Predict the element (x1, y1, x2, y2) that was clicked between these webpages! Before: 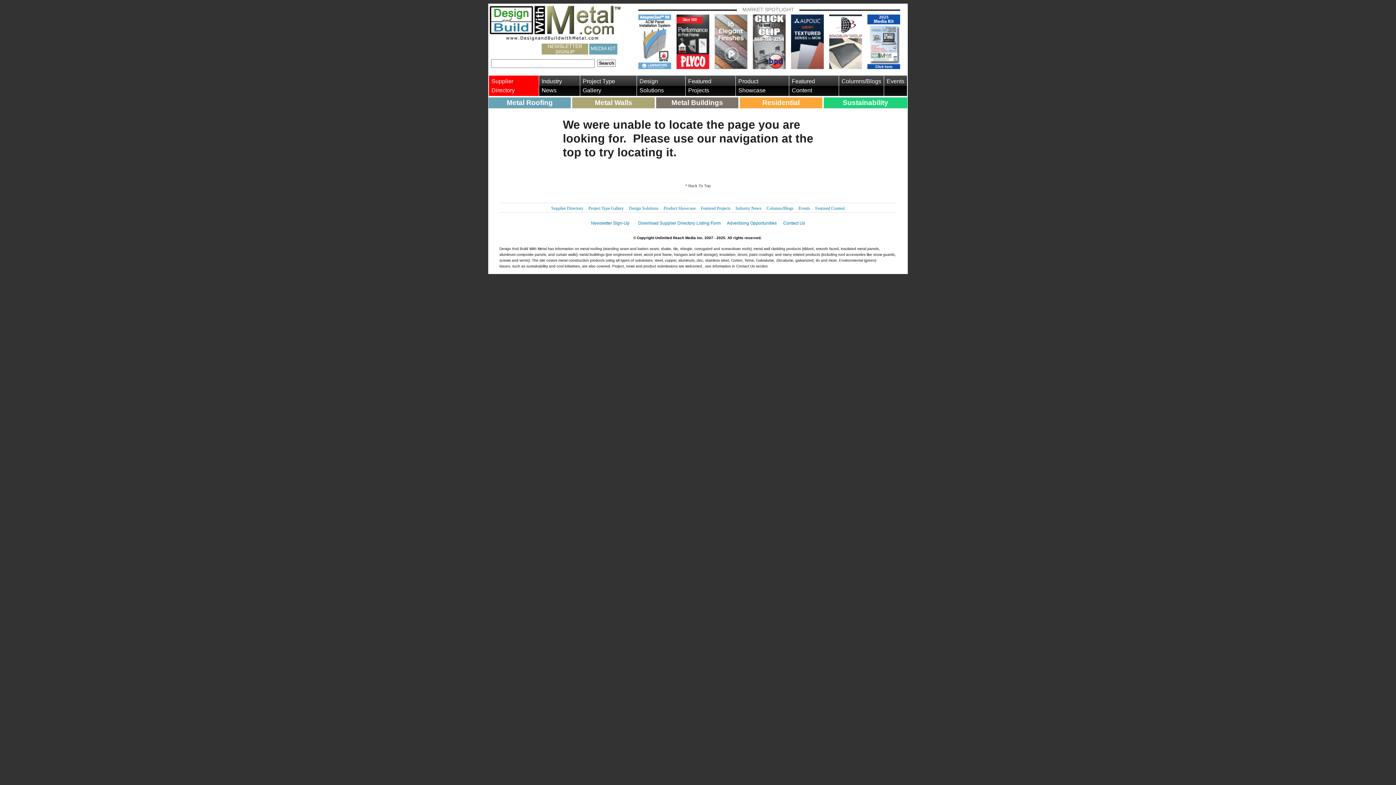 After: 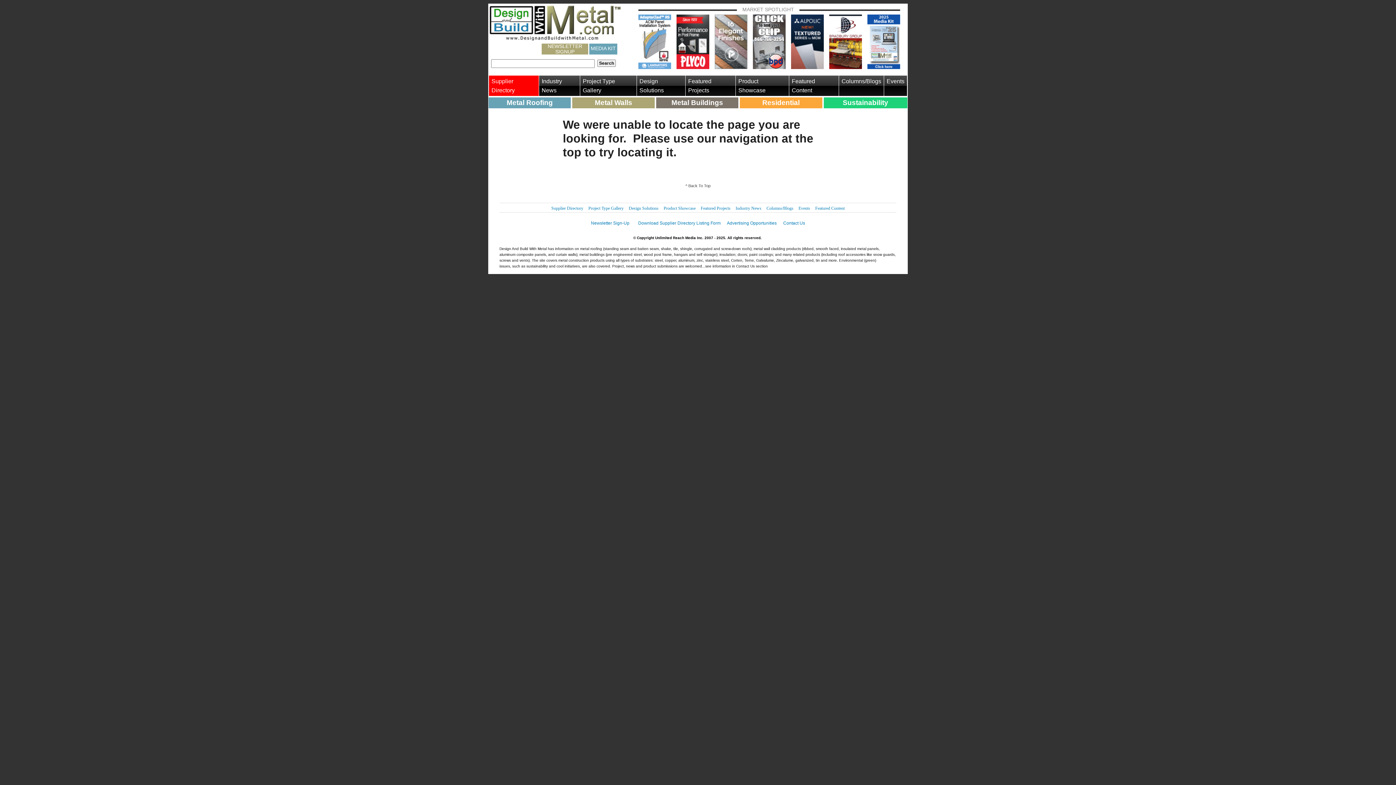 Action: bbox: (714, 14, 747, 69)